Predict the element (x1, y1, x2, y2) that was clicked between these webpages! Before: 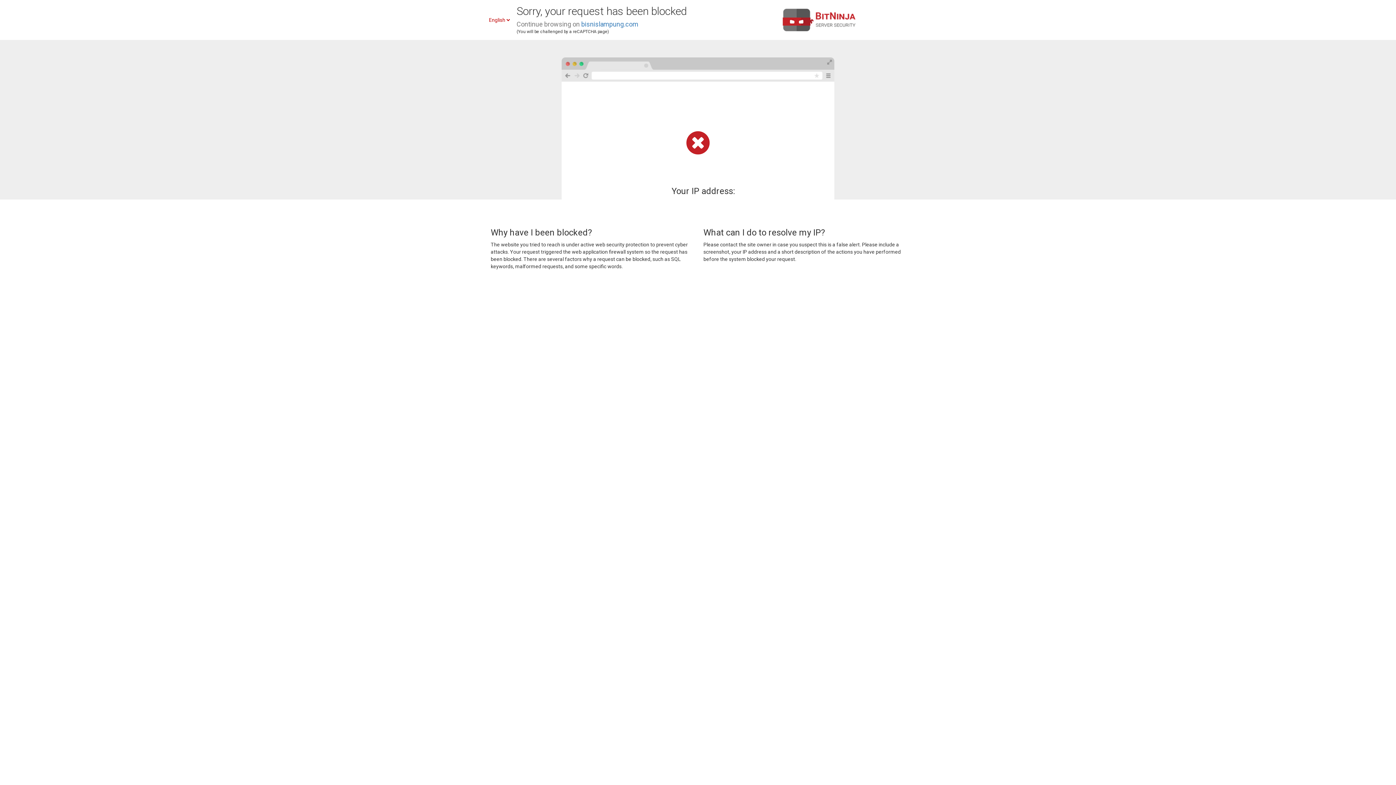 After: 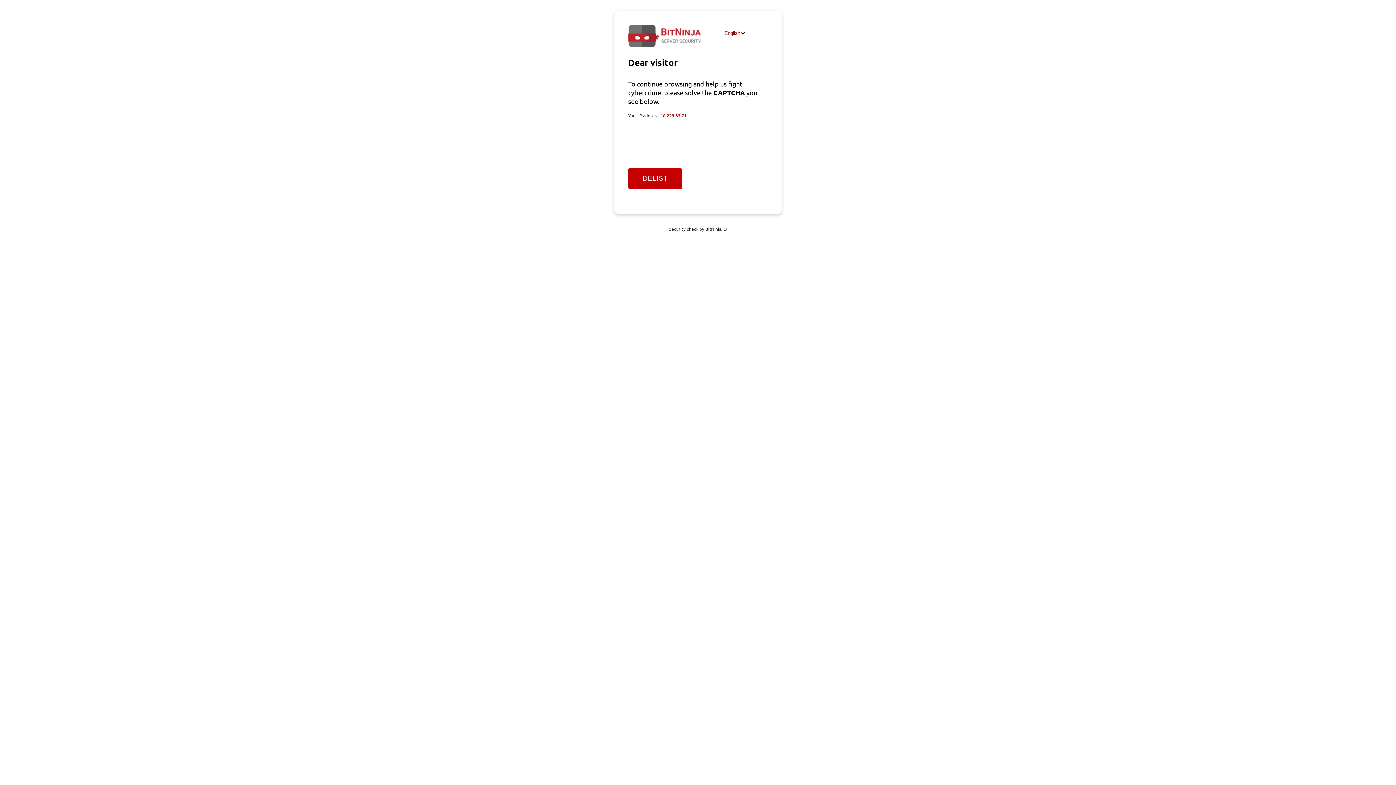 Action: bbox: (581, 20, 638, 28) label: bisnislampung.com